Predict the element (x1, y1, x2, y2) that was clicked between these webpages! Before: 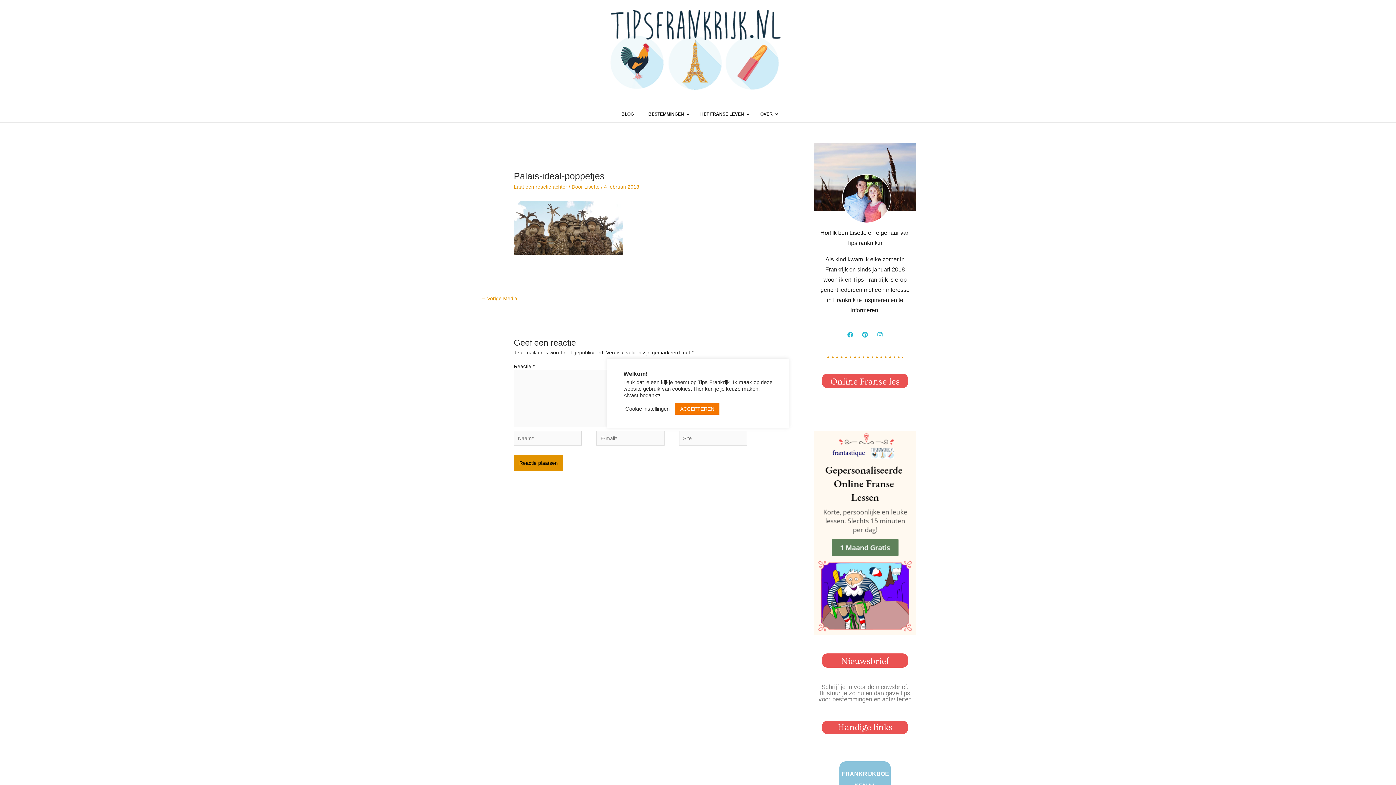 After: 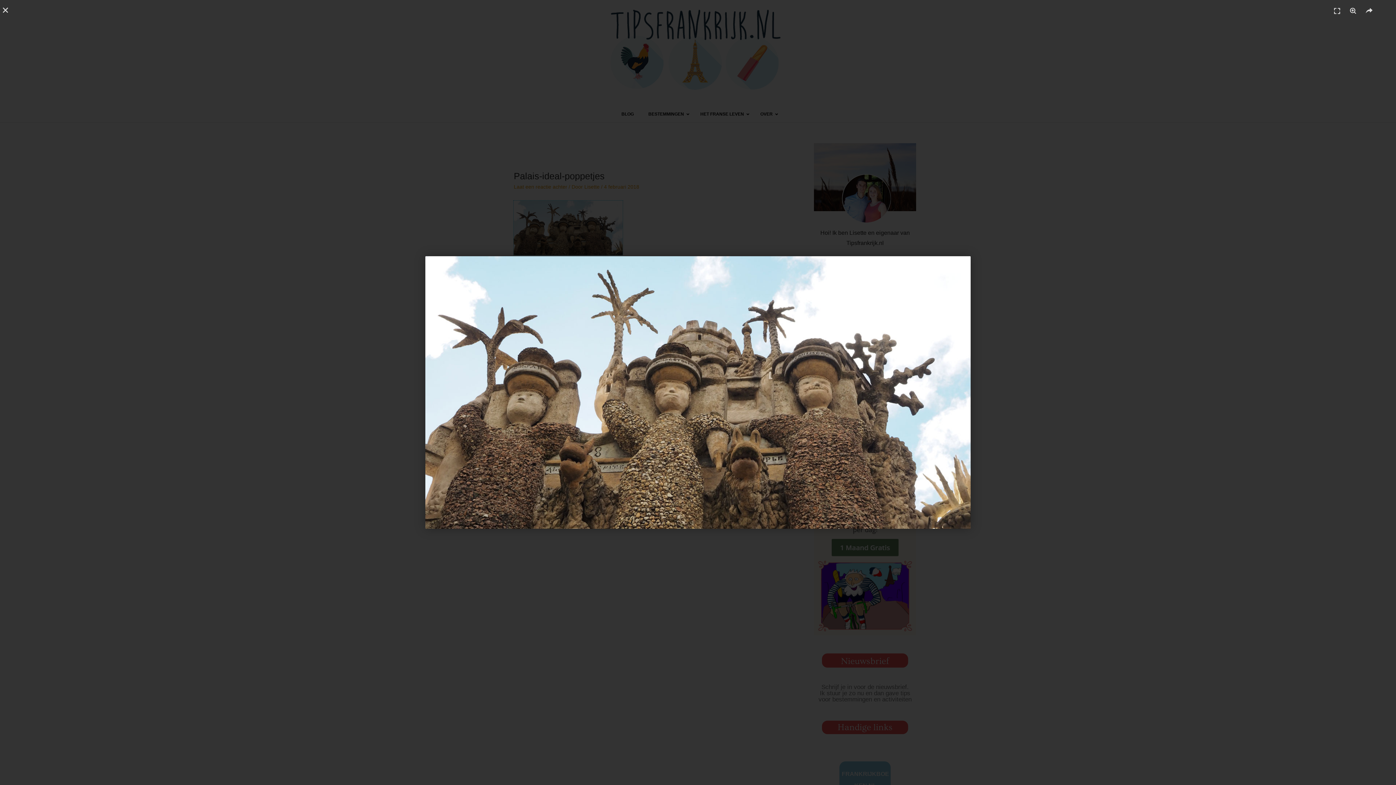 Action: bbox: (513, 224, 623, 230)